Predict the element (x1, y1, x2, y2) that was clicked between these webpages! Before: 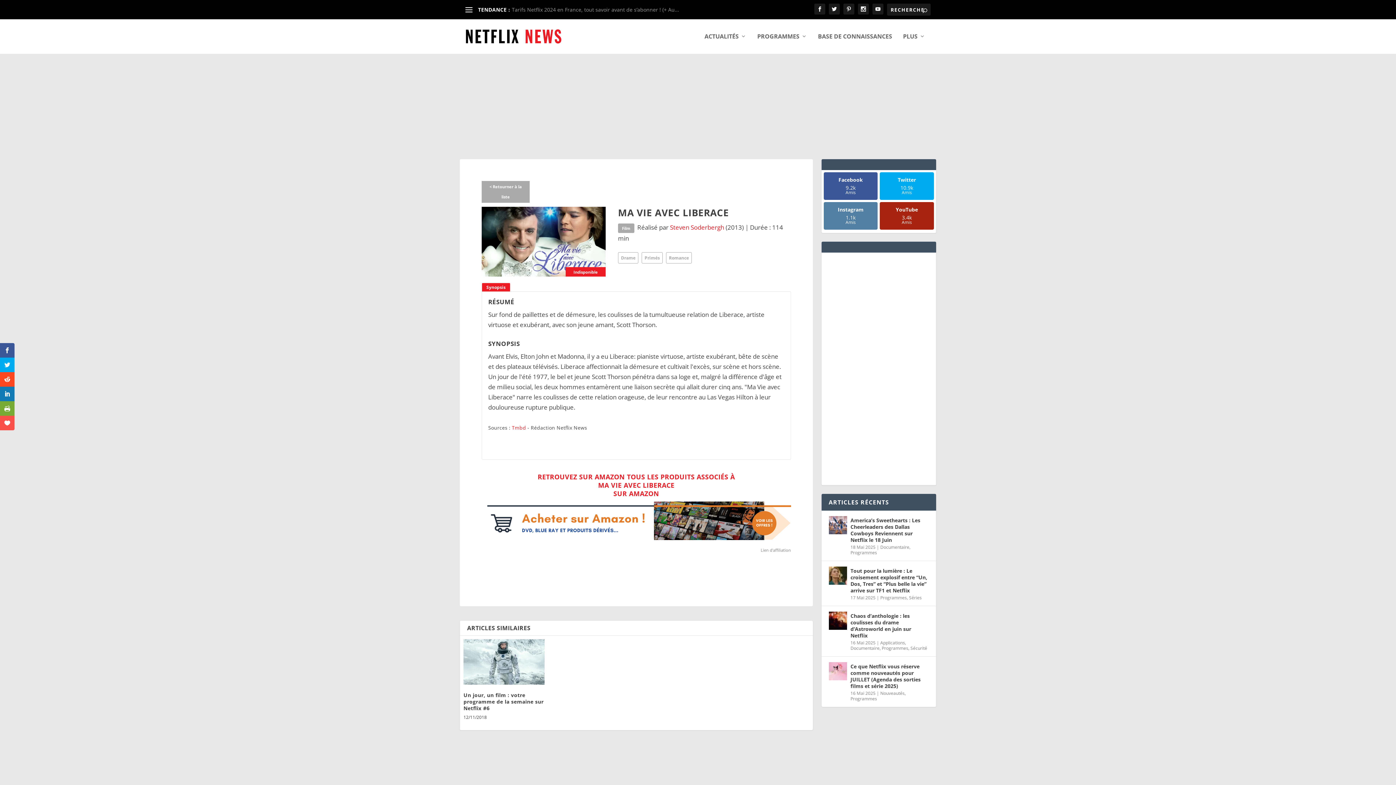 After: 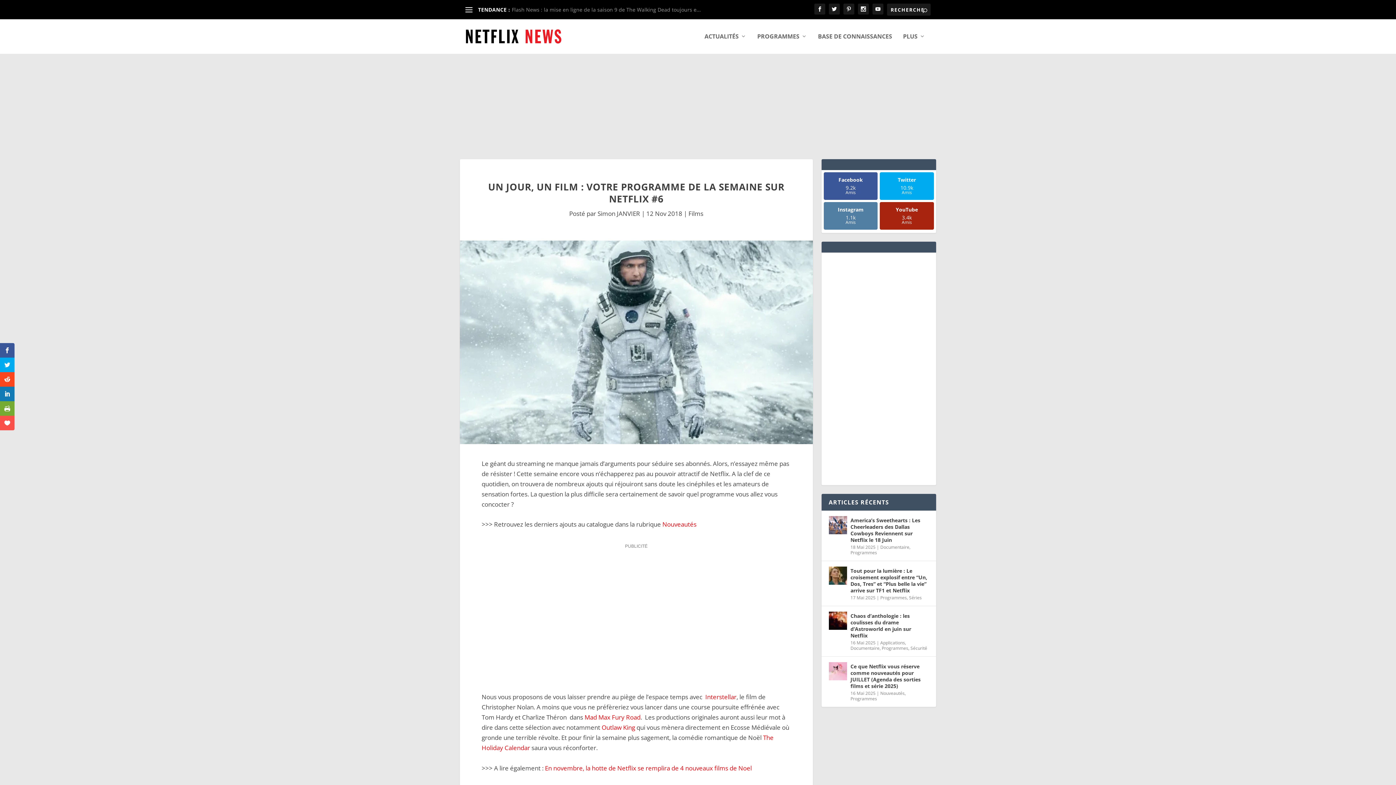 Action: bbox: (463, 691, 543, 711) label: Un jour, un film : votre programme de la semaine sur Netflix #6